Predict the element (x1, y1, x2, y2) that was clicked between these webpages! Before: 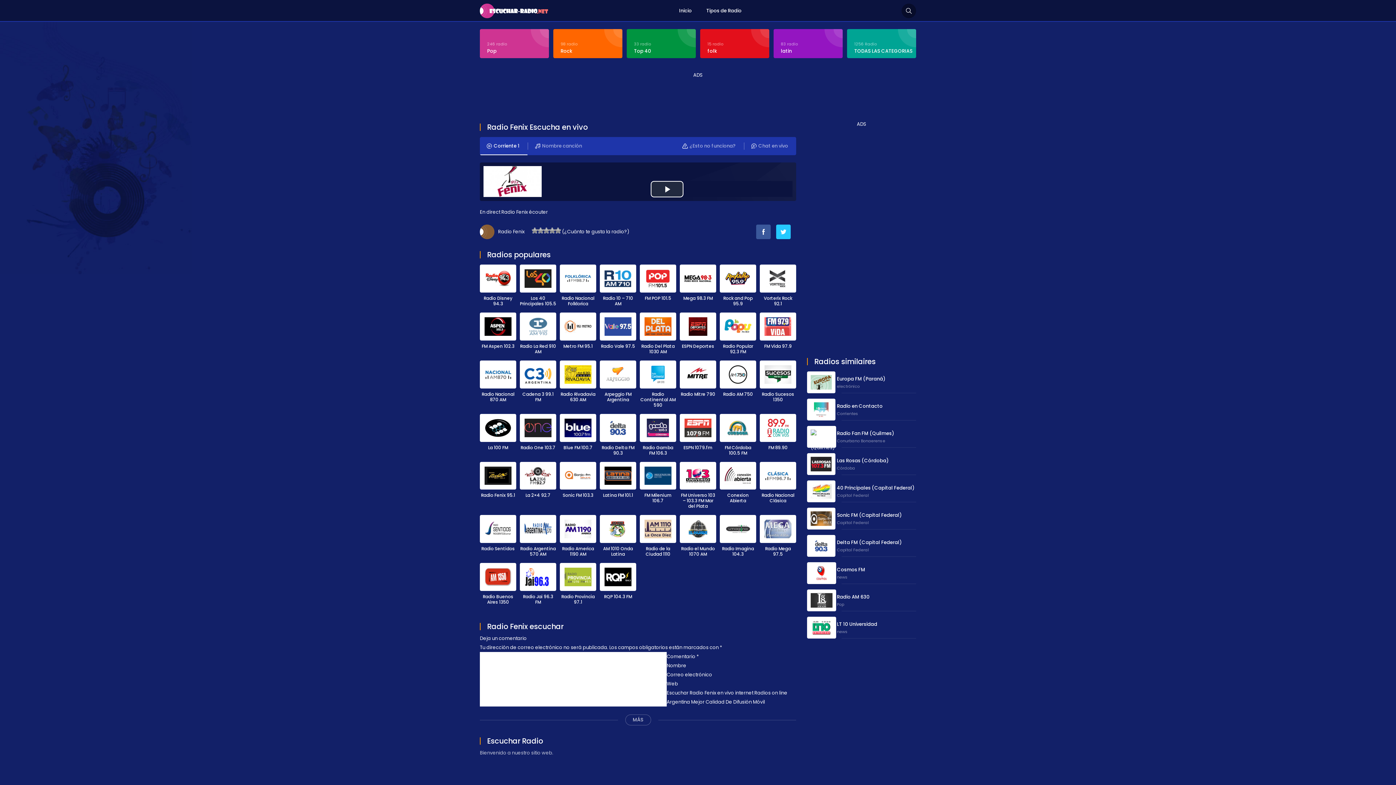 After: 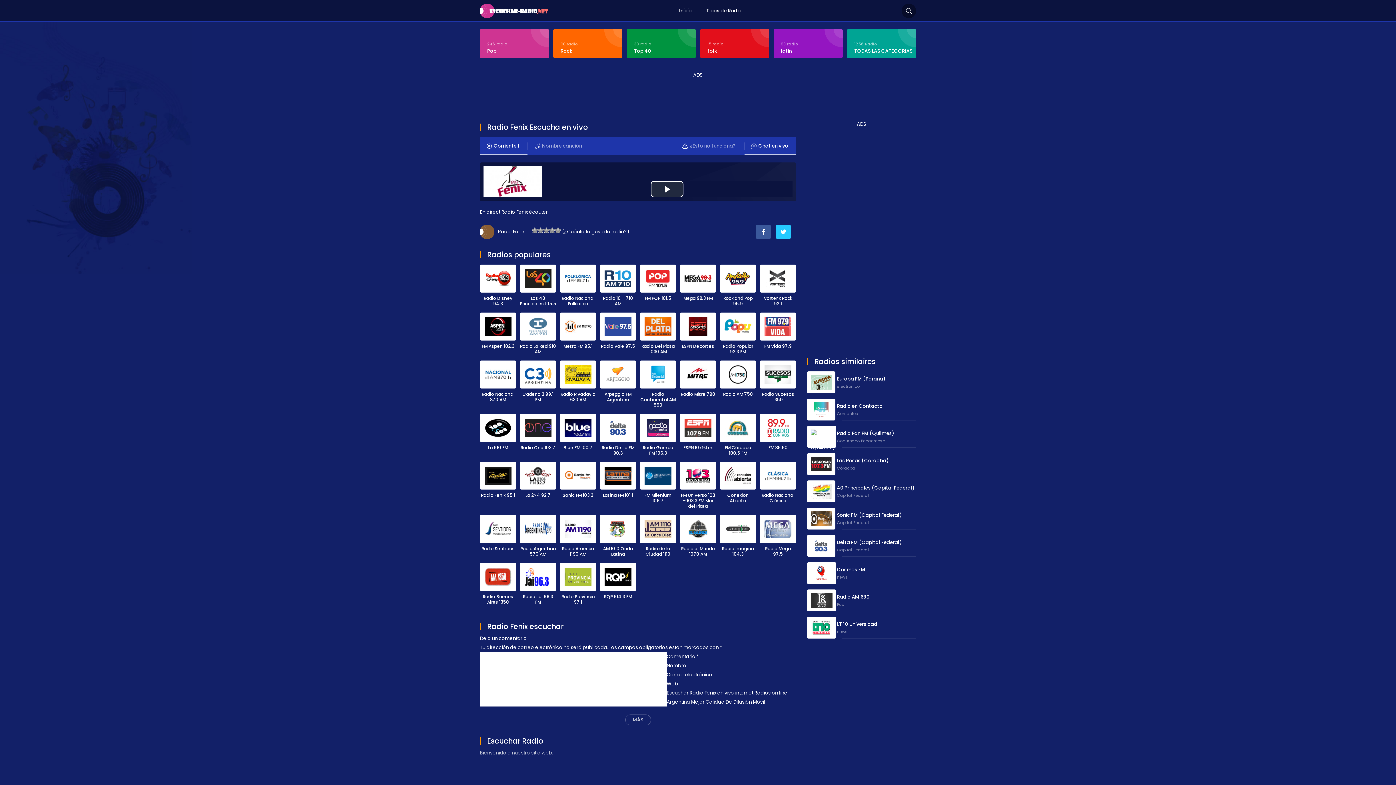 Action: bbox: (744, 137, 796, 155) label: Chat en vivo